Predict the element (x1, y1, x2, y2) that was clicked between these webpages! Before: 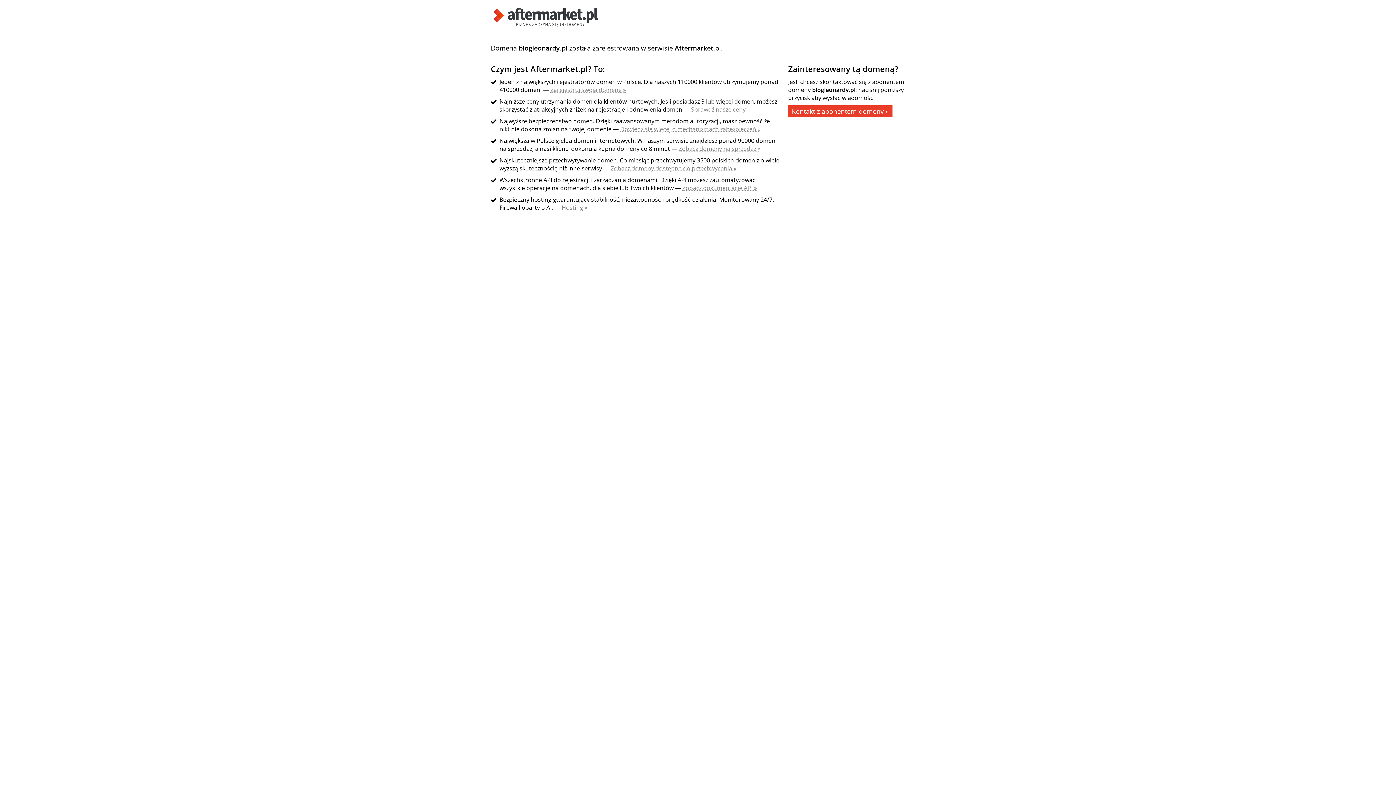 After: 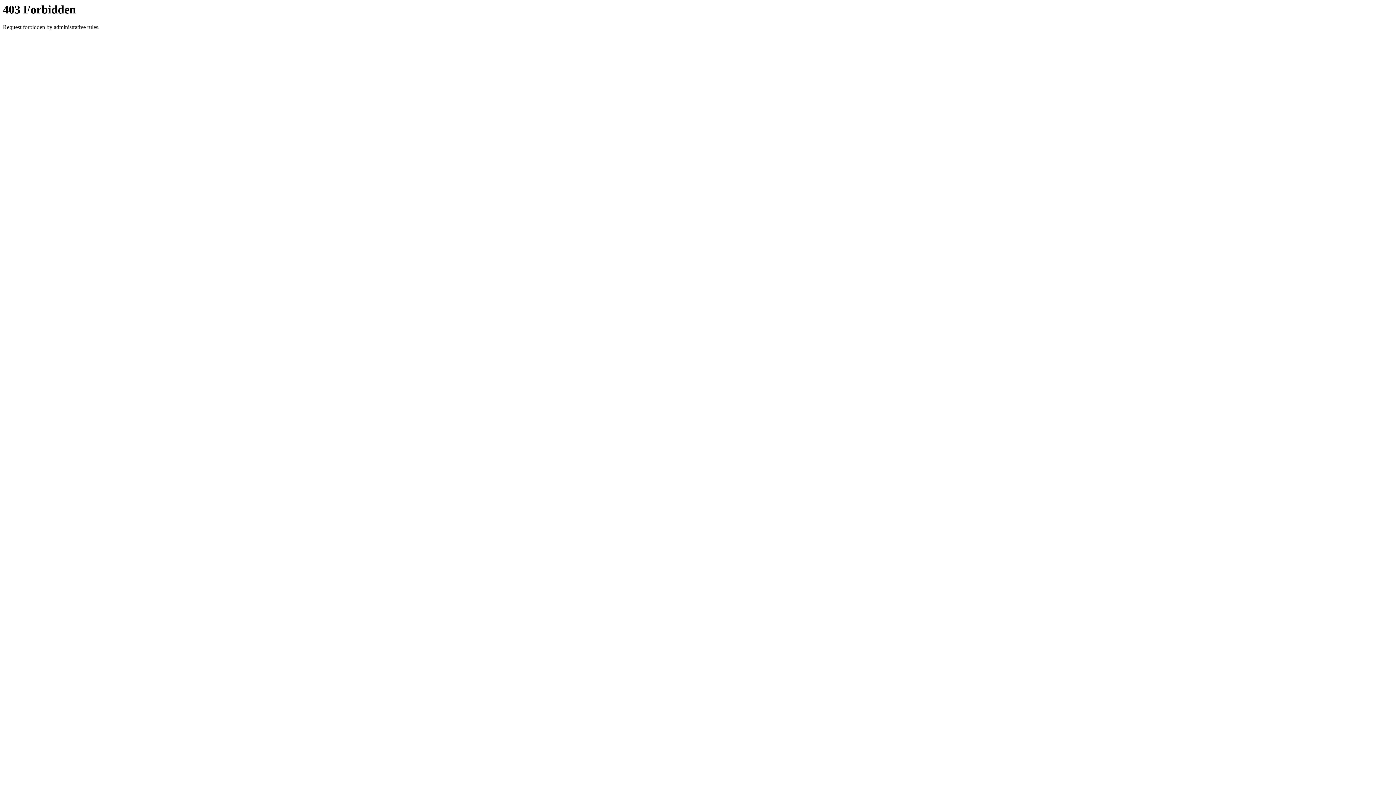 Action: label: Zobacz domeny na sprzedaż » bbox: (678, 144, 760, 152)